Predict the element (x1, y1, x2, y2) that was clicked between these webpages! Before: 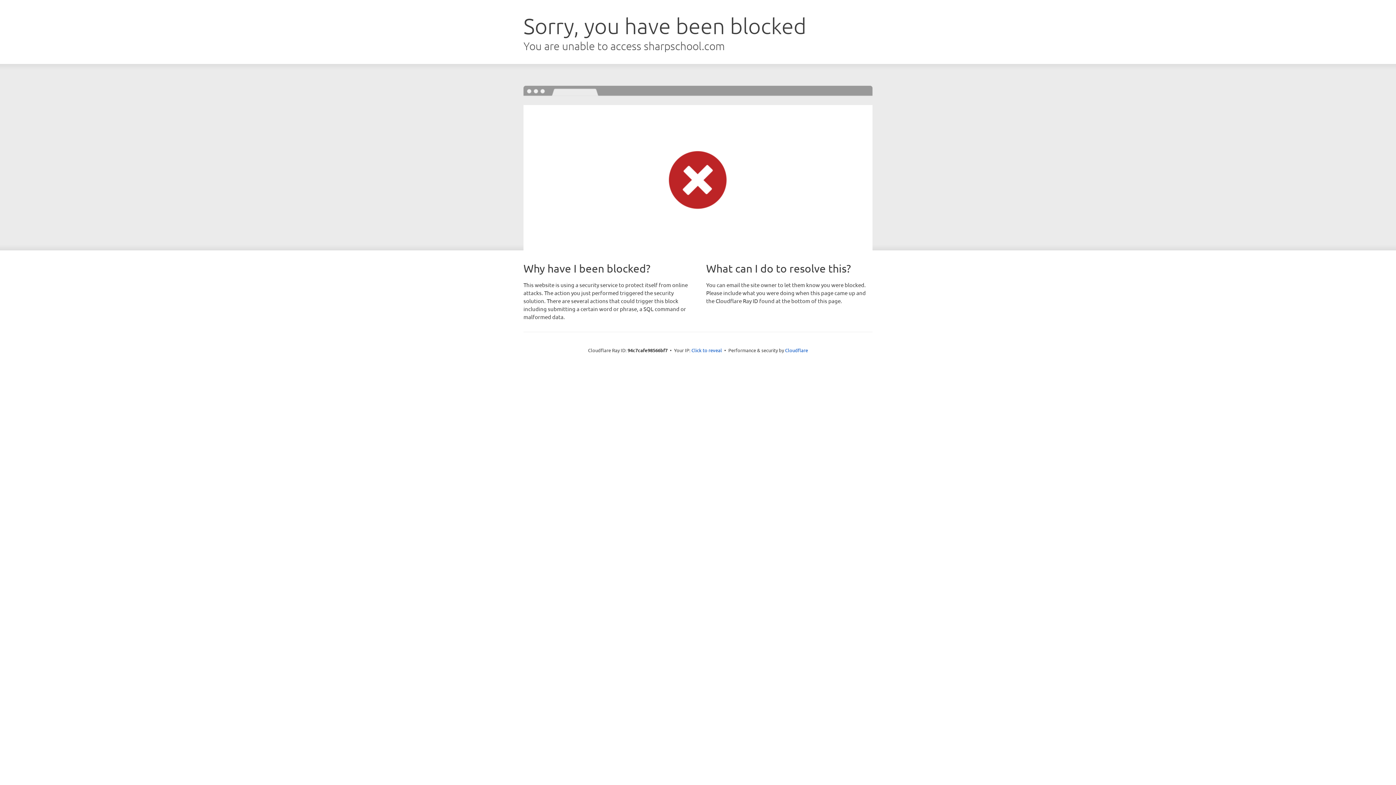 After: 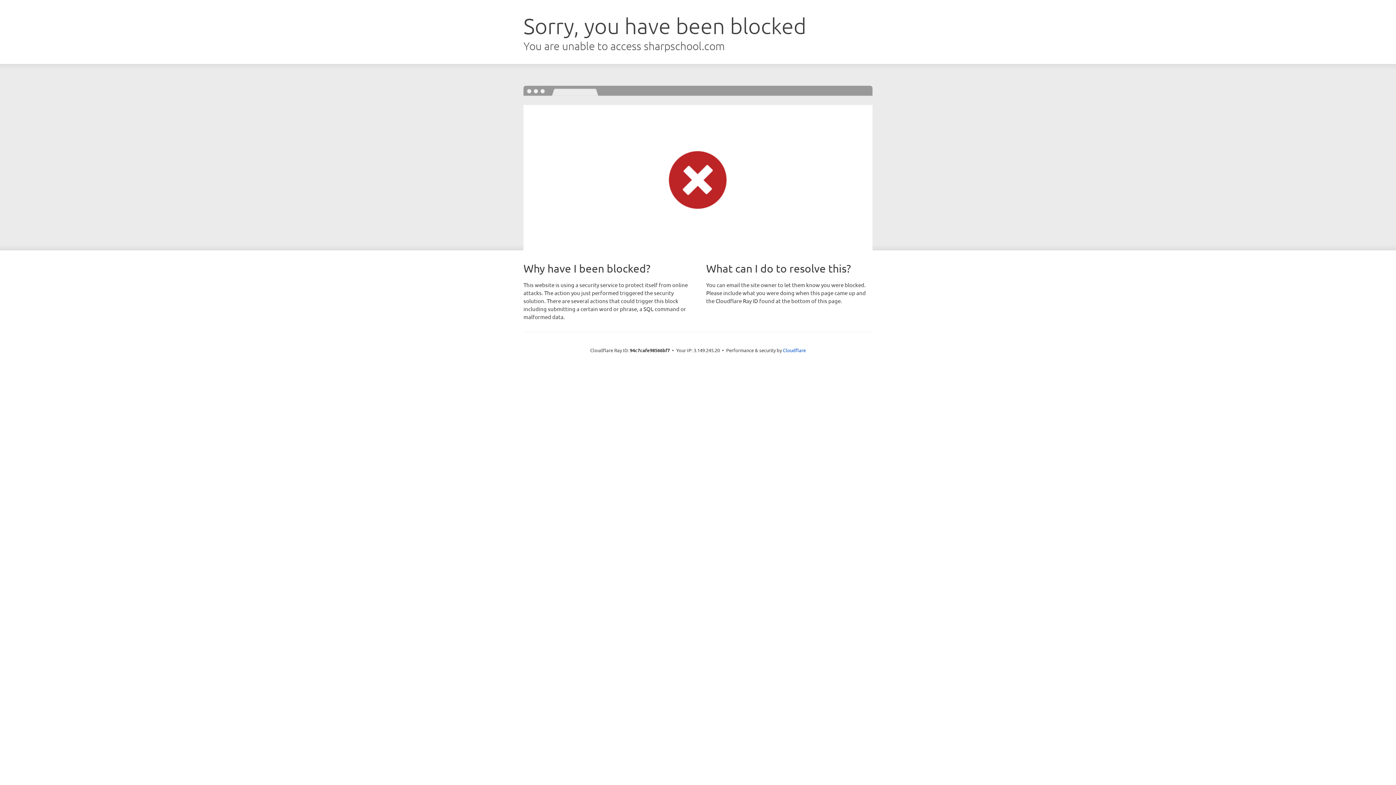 Action: bbox: (691, 346, 722, 353) label: Click to reveal